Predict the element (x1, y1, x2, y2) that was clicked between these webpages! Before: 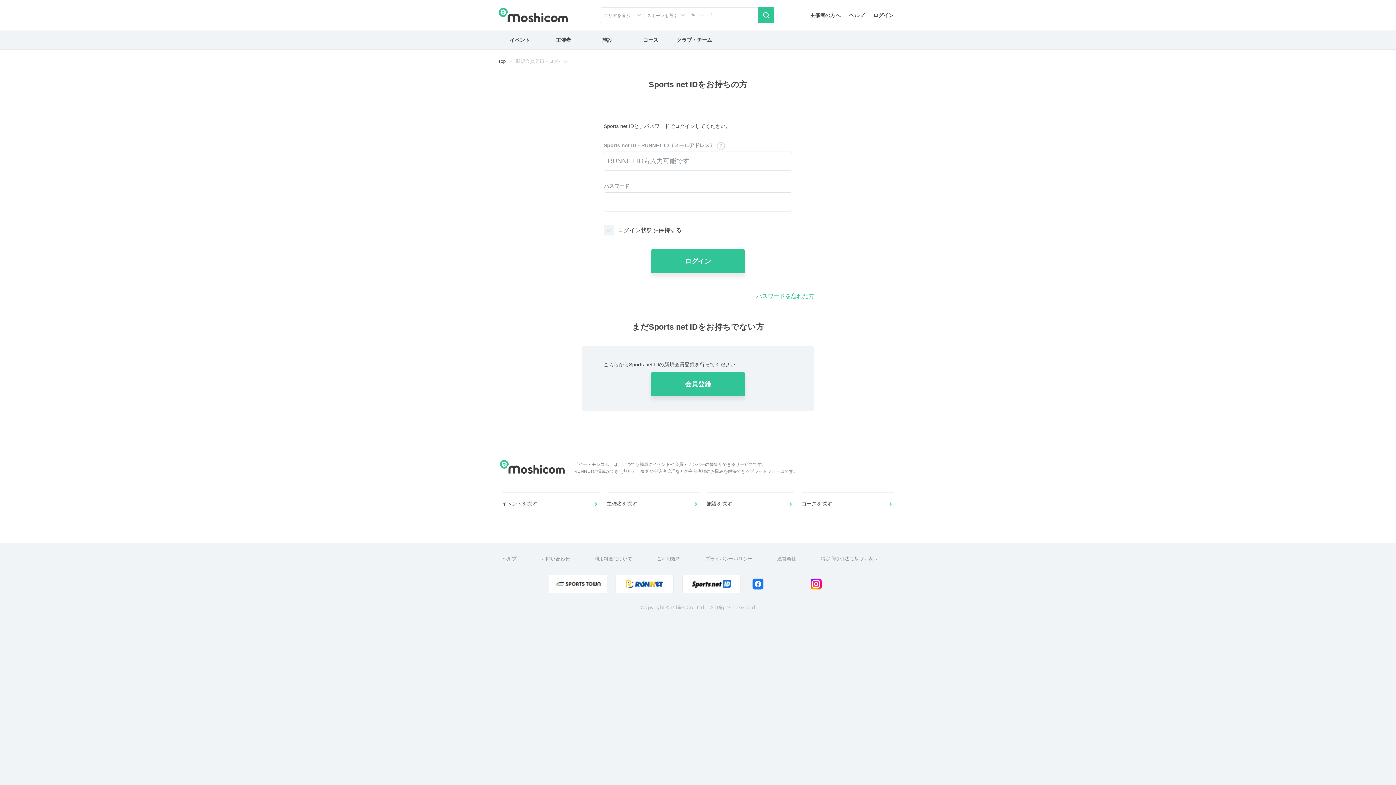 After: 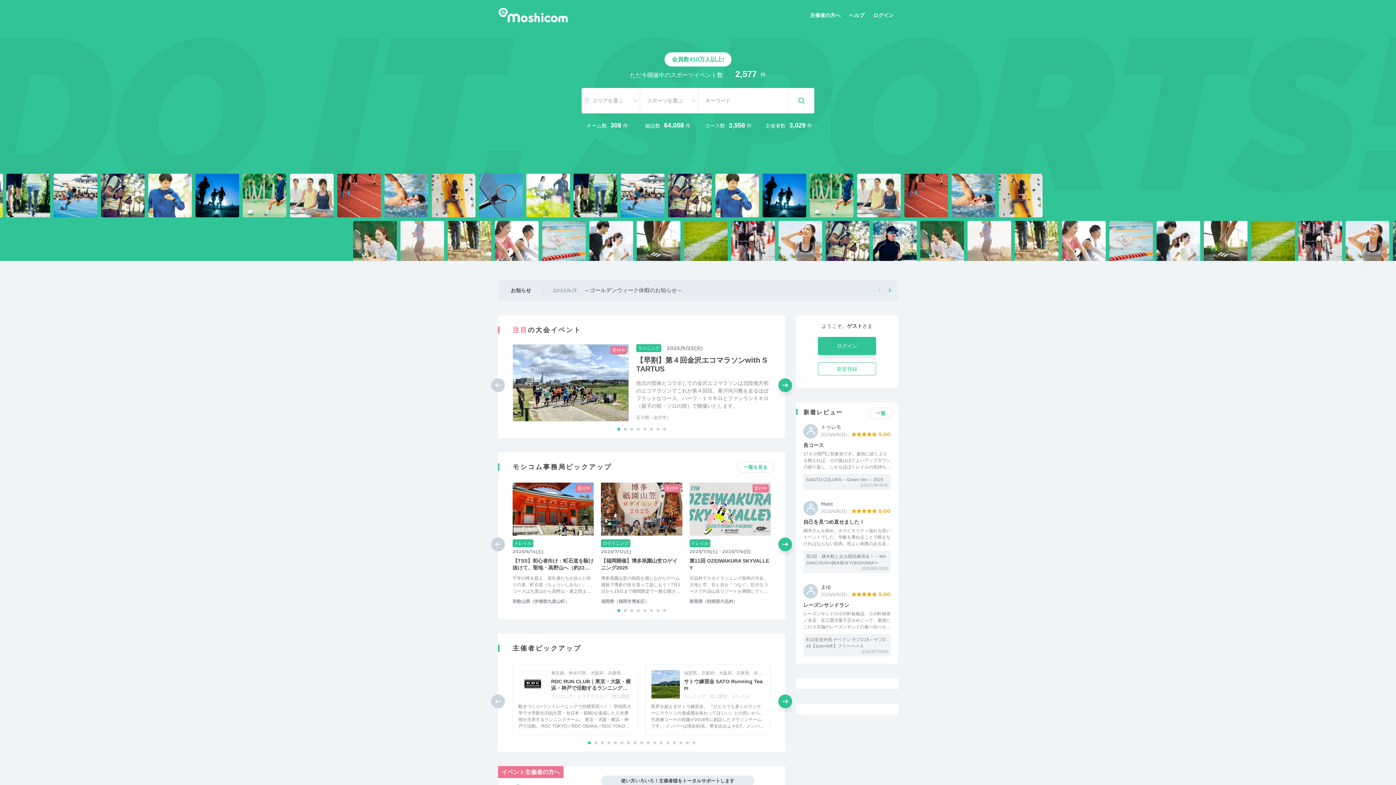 Action: bbox: (498, 58, 505, 64) label: Top